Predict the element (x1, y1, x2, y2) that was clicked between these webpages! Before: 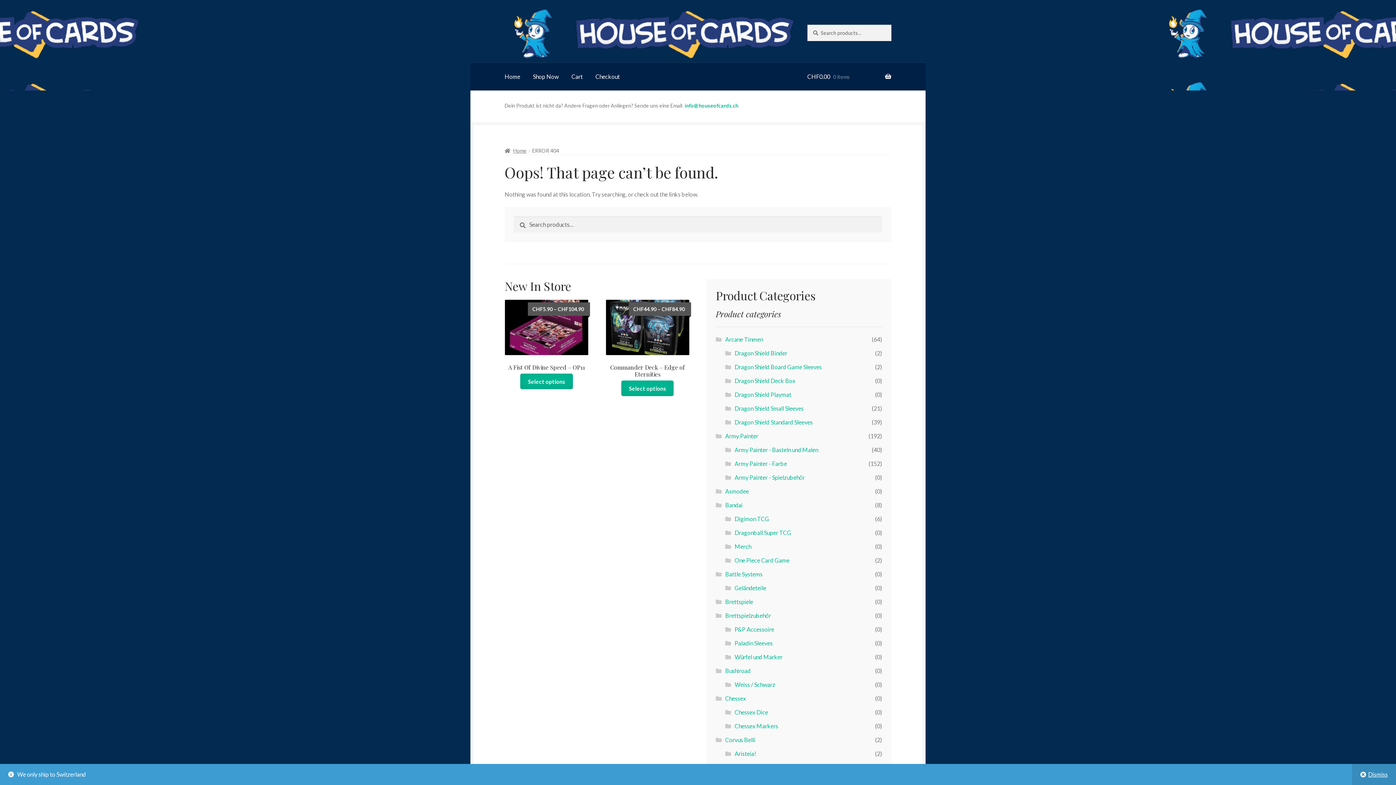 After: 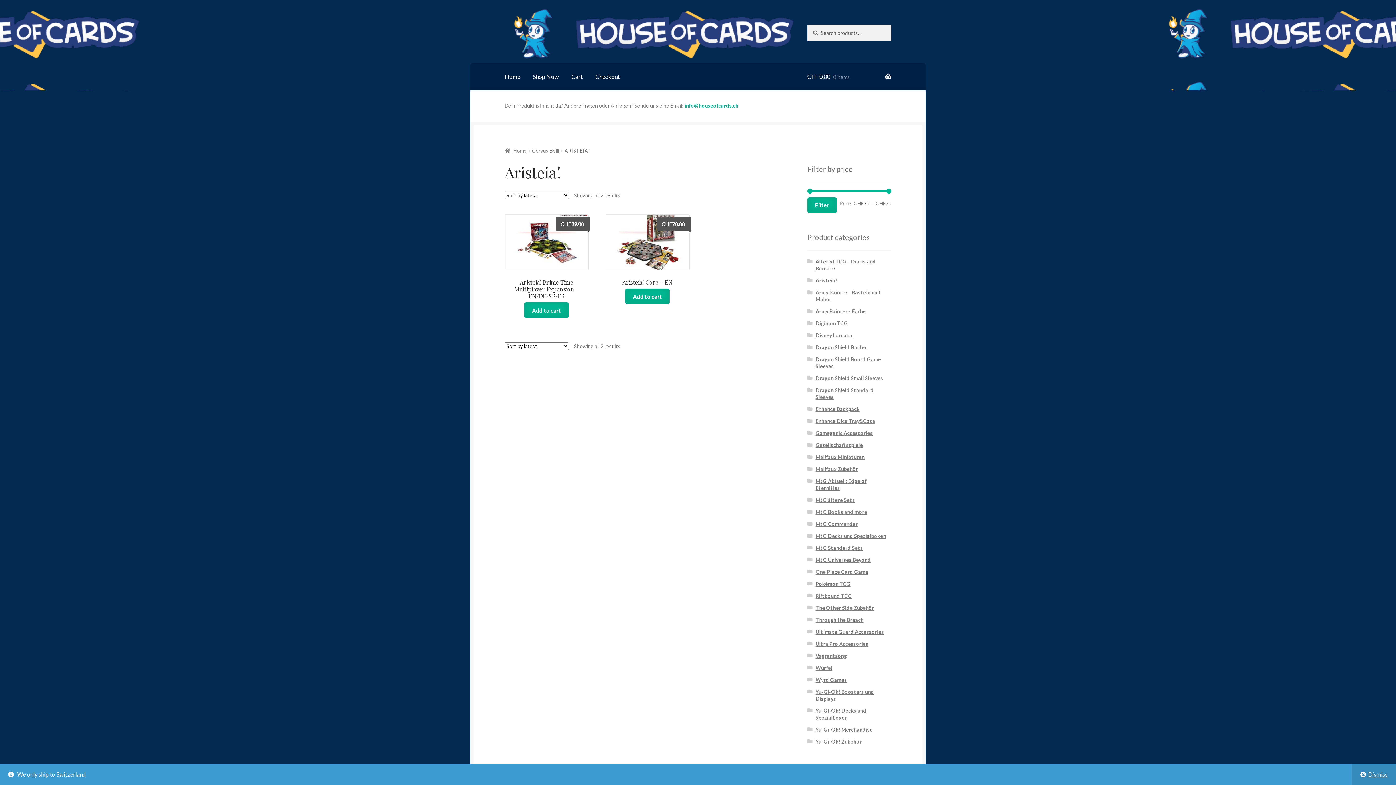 Action: bbox: (734, 750, 756, 757) label: Aristeia!